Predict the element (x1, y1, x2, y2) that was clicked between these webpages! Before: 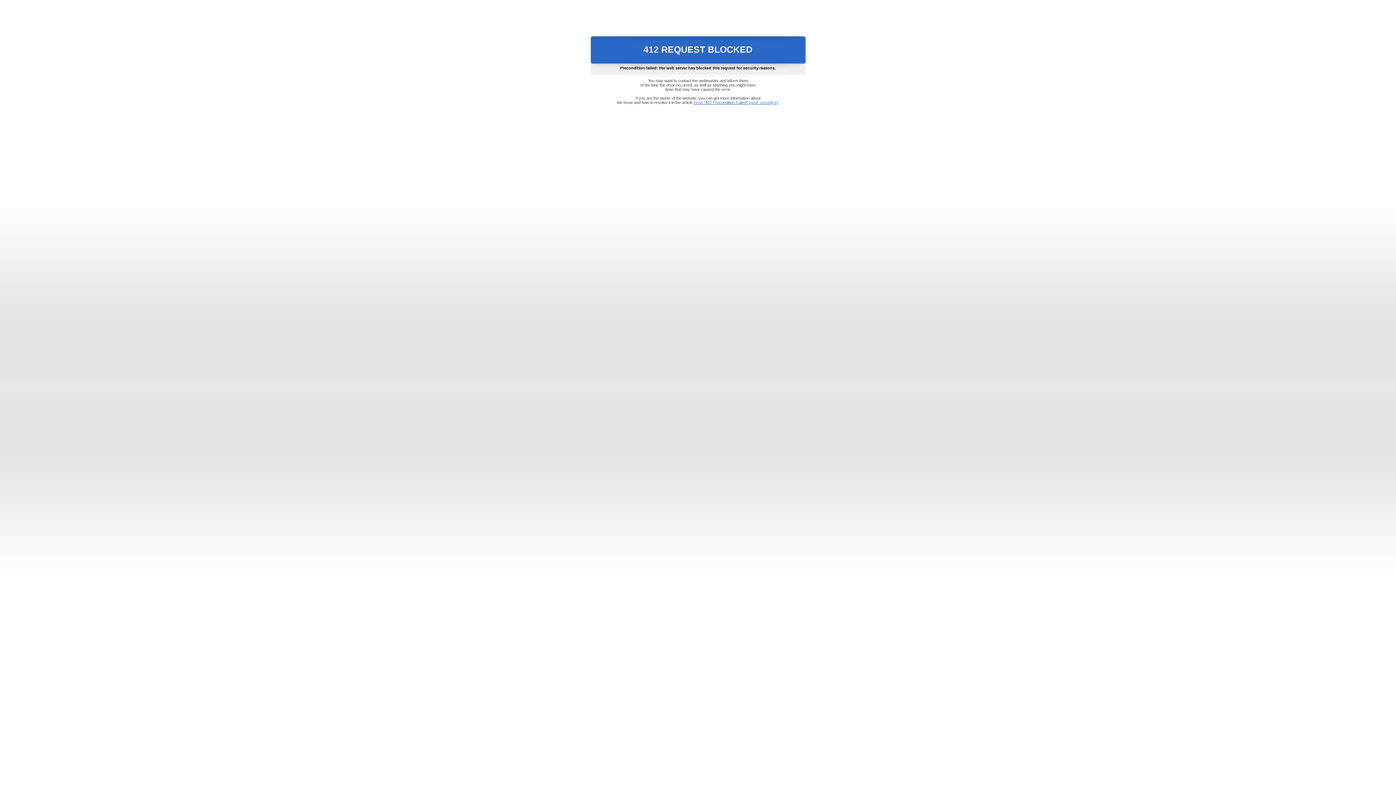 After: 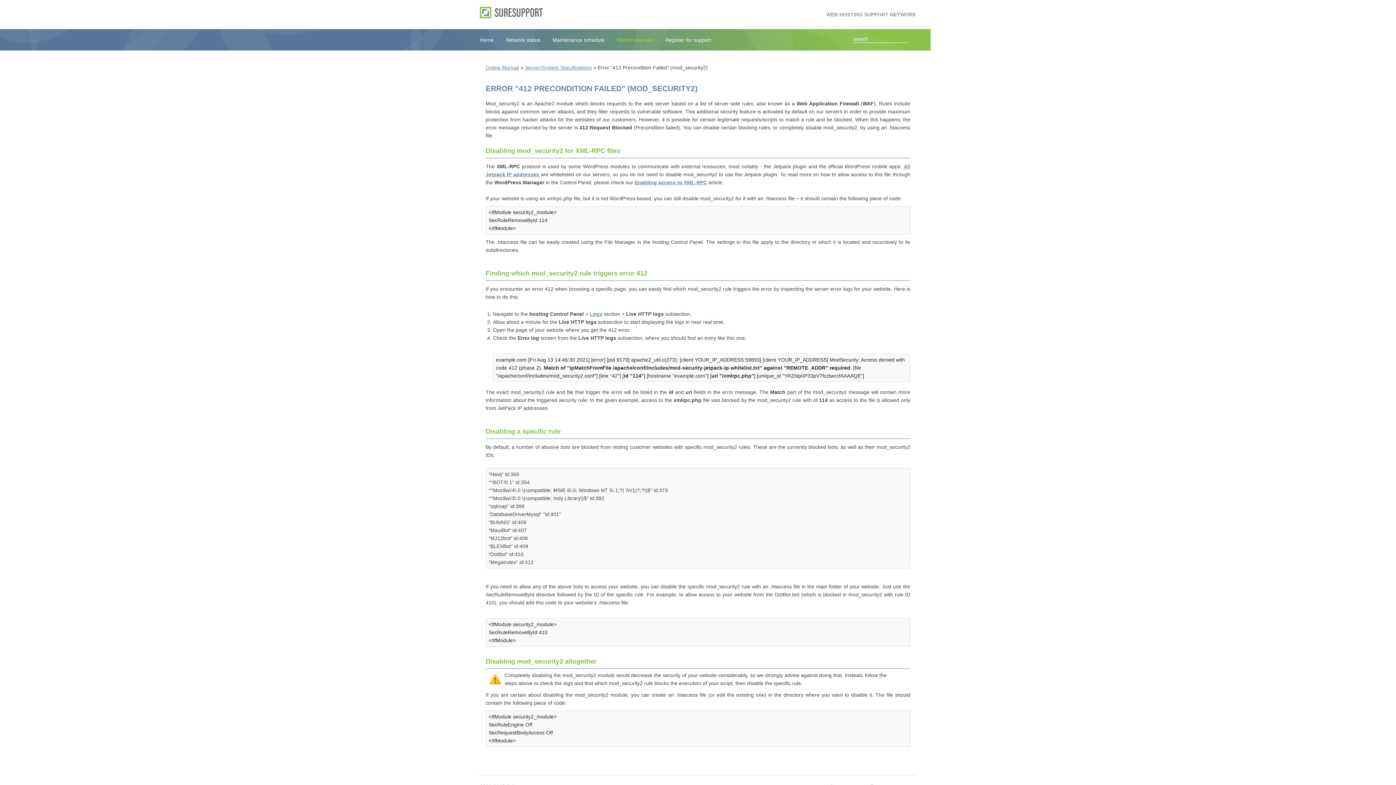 Action: bbox: (693, 100, 778, 104) label: Error "412 Precondition Failed" (mod_security2)